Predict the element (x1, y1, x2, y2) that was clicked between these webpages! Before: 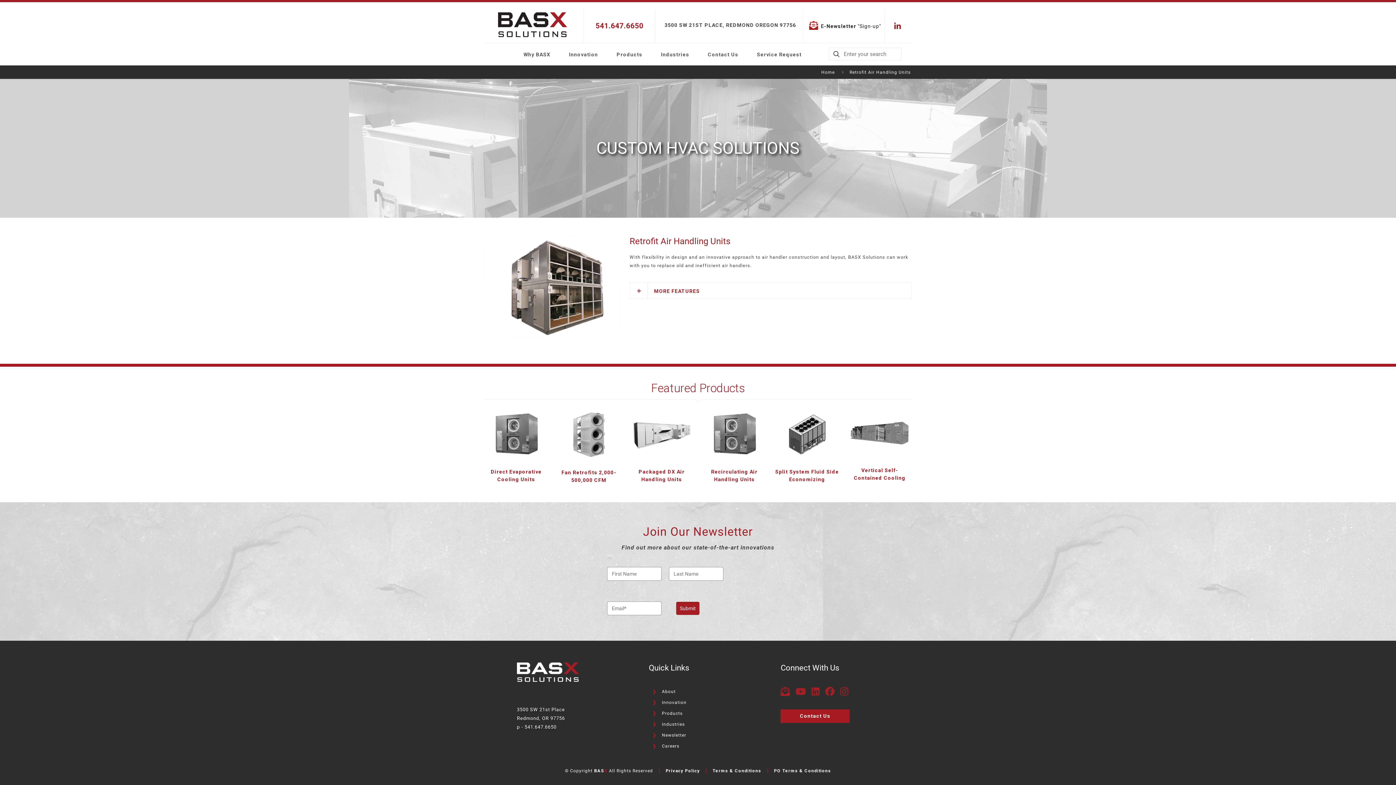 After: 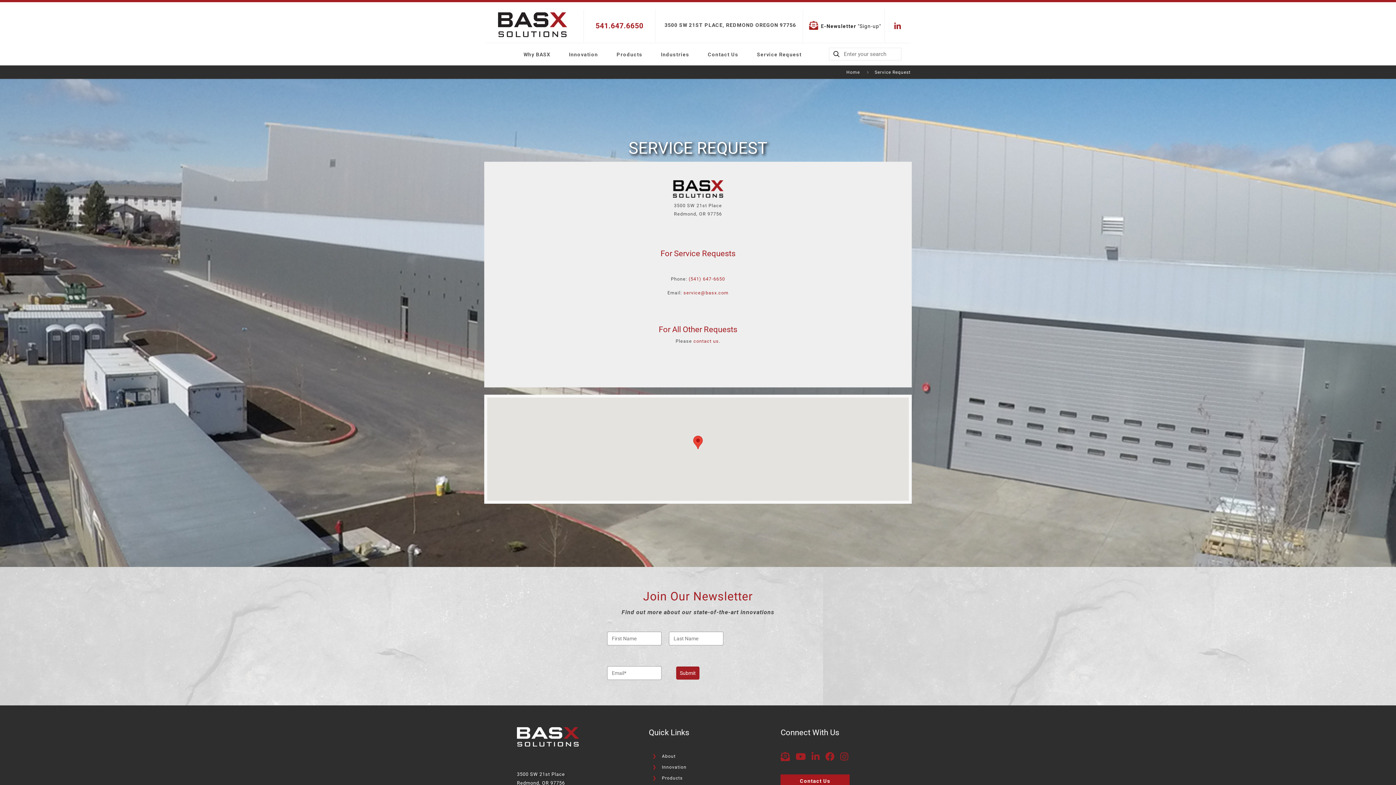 Action: bbox: (755, 43, 803, 65) label: Service Request